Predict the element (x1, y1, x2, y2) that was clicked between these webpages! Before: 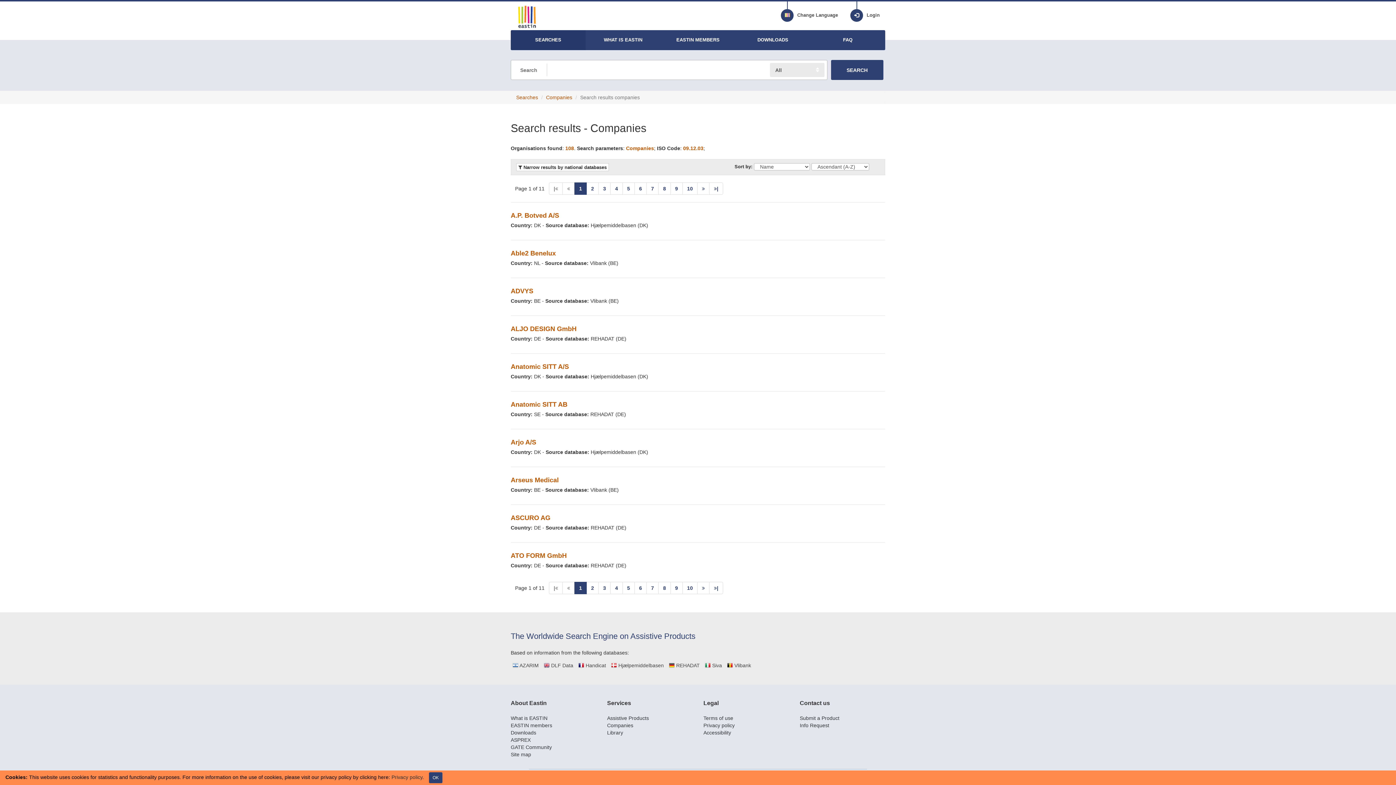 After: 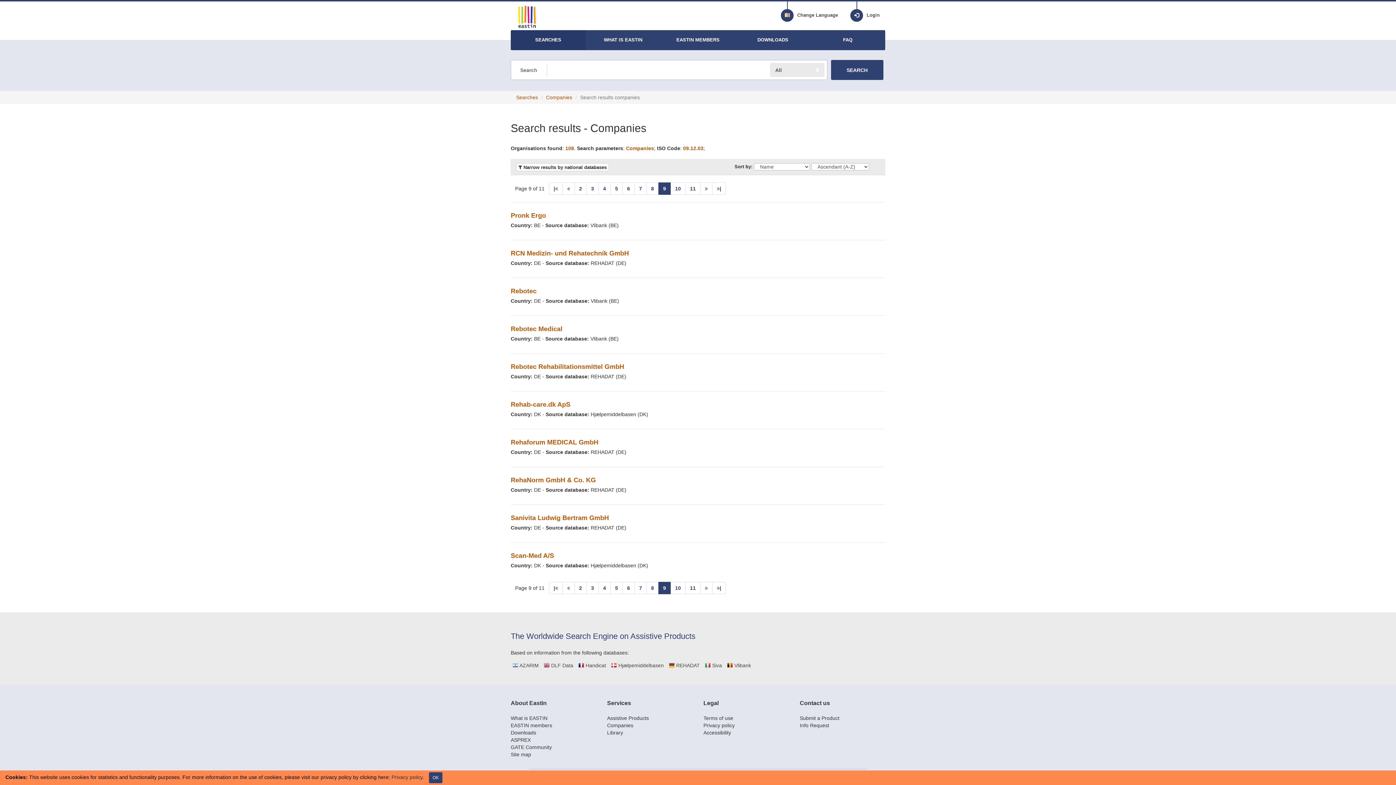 Action: bbox: (670, 182, 682, 194) label: 9